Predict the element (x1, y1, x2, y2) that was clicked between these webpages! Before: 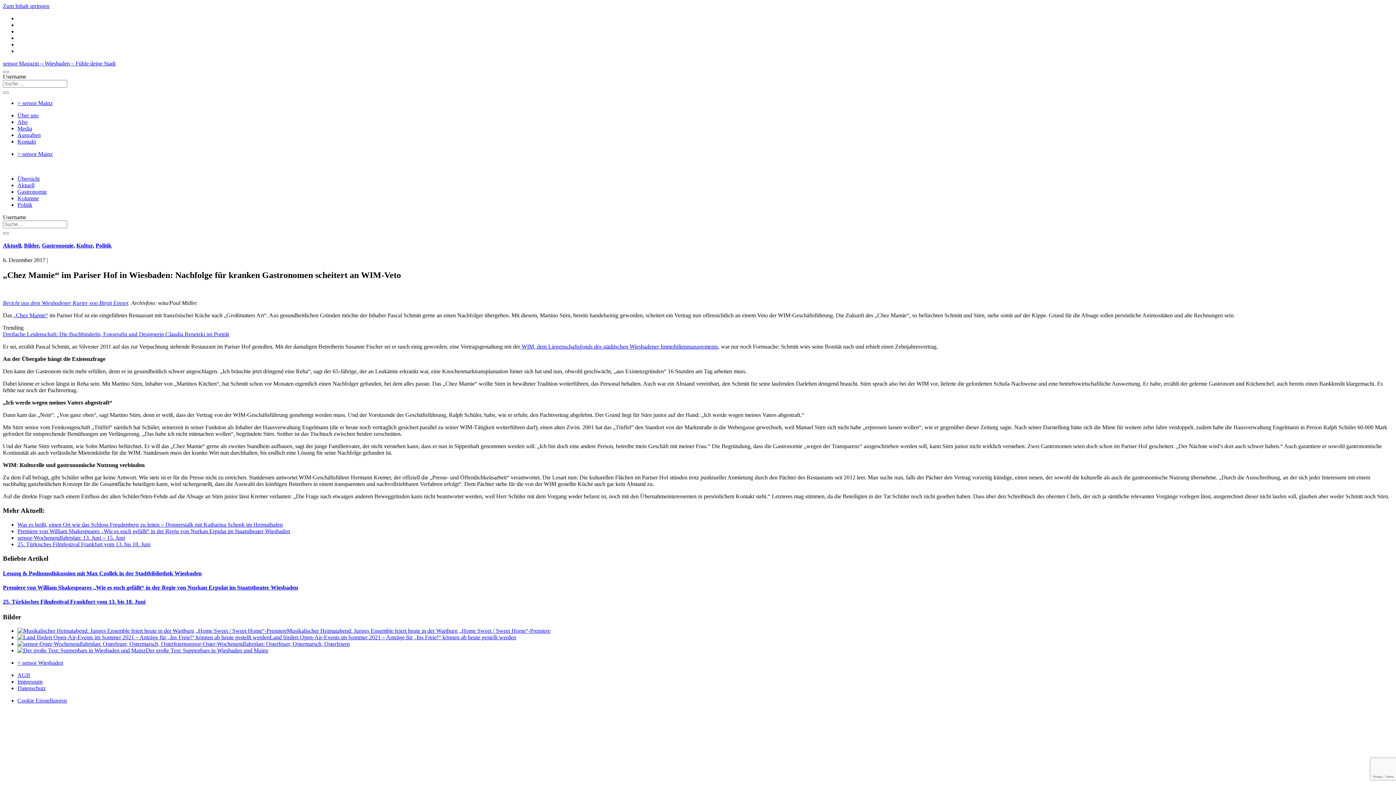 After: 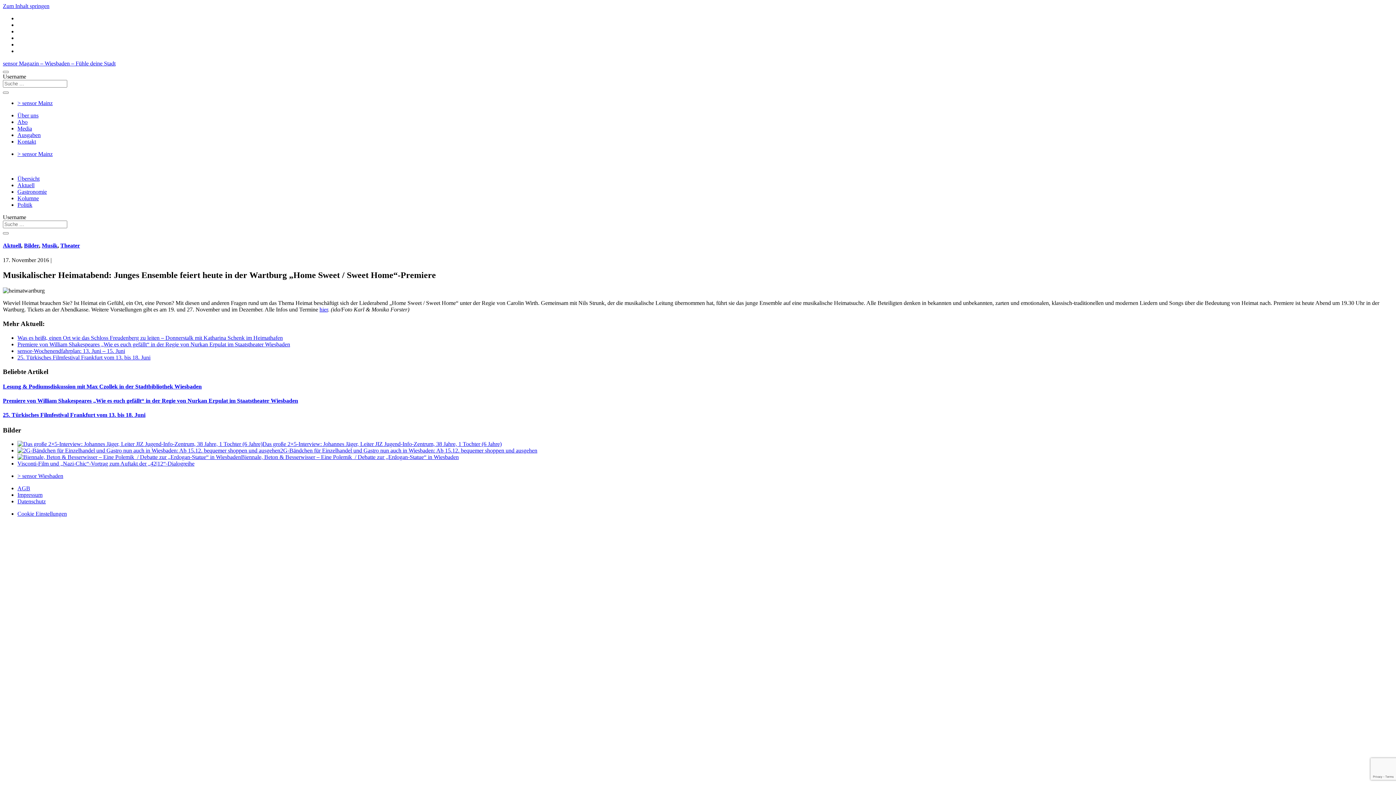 Action: bbox: (286, 628, 550, 634) label: Musikalischer Heimatabend: Junges Ensemble feiert heute in der Wartburg „Home Sweet / Sweet Home“-Premiere